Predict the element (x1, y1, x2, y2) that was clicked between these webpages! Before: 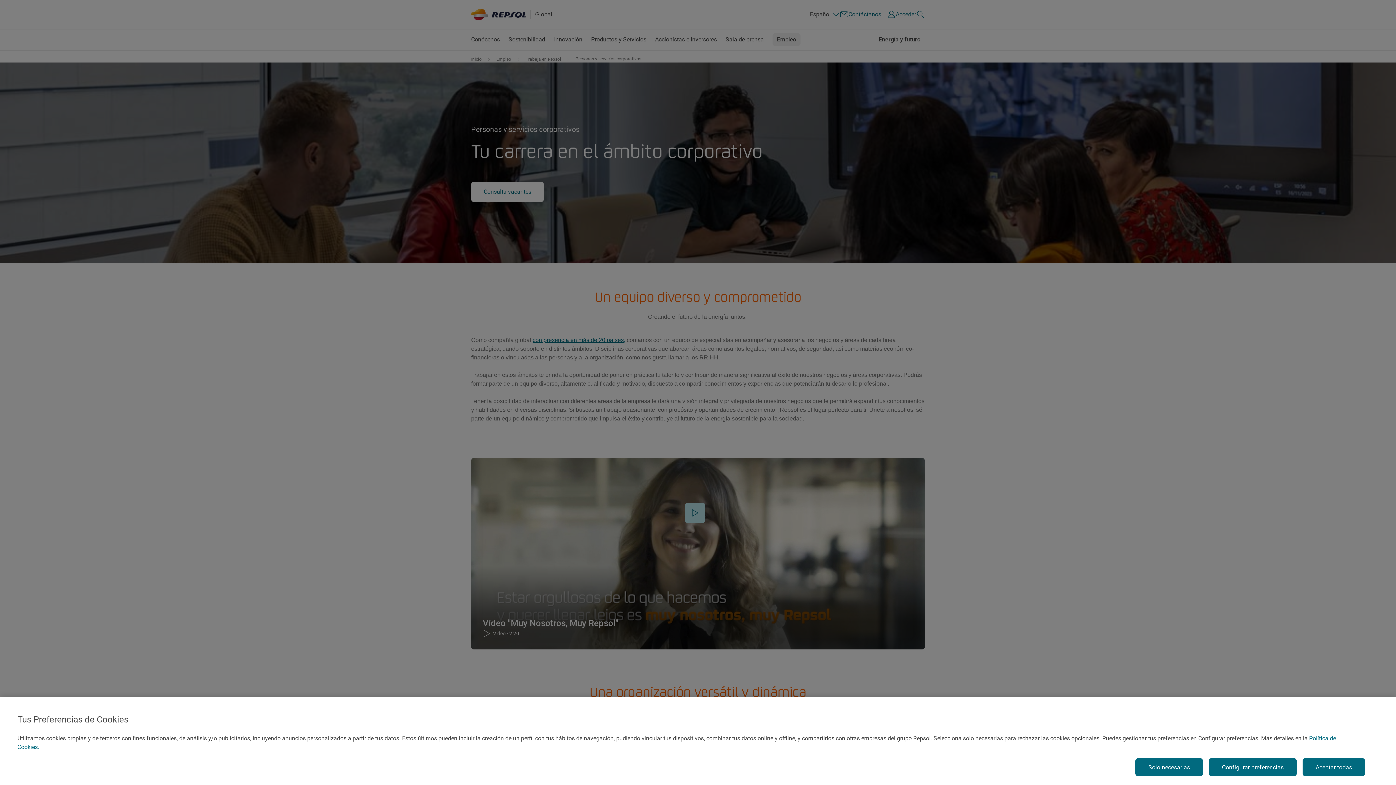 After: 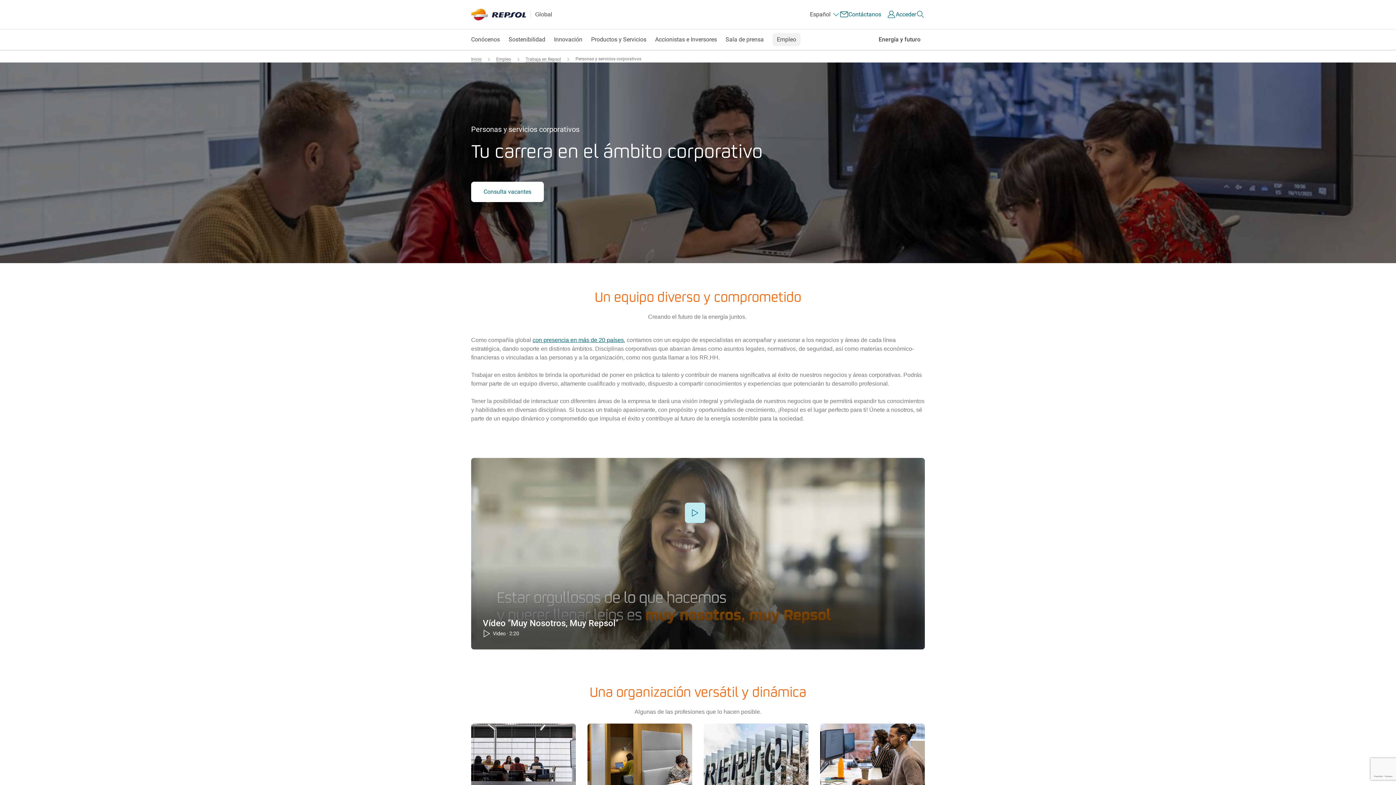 Action: bbox: (1302, 758, 1365, 776) label: Aceptar todas